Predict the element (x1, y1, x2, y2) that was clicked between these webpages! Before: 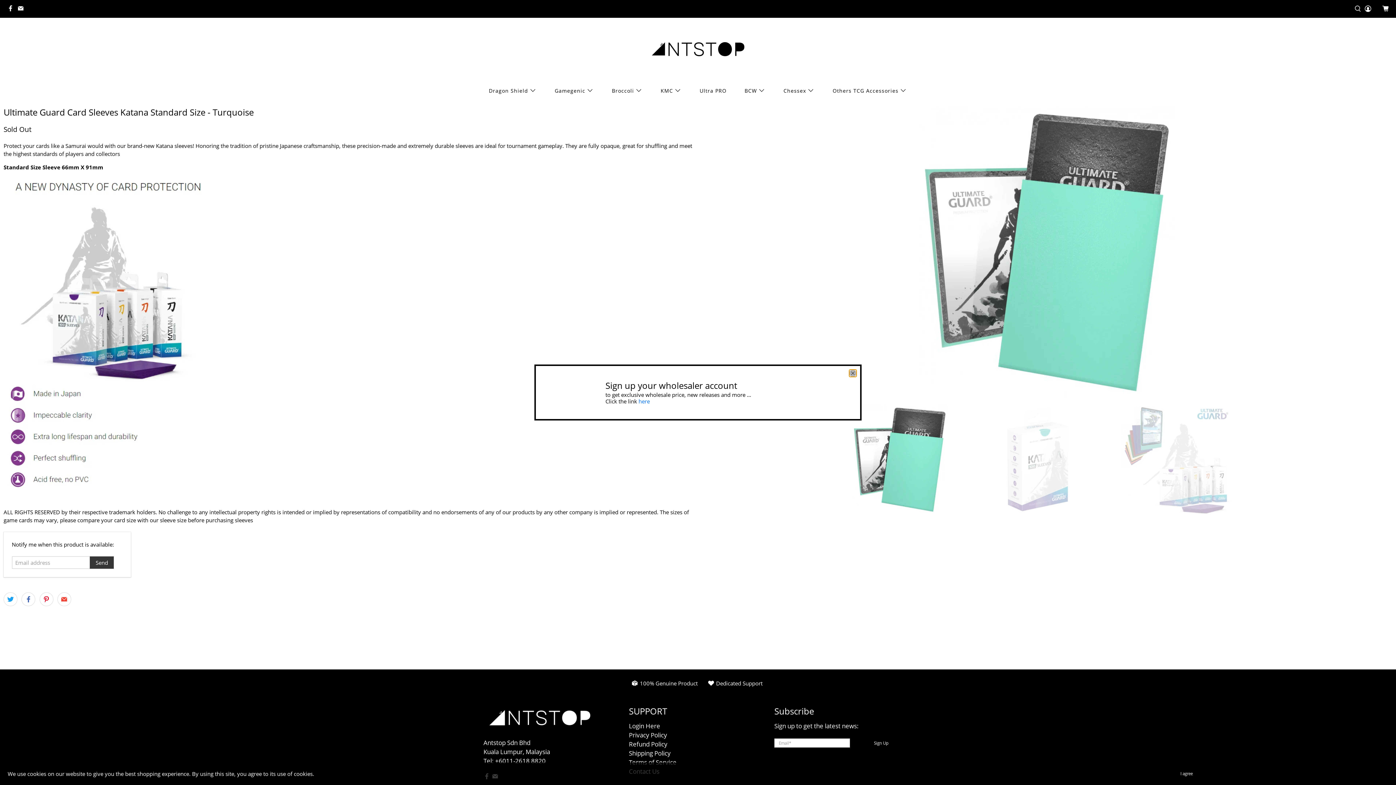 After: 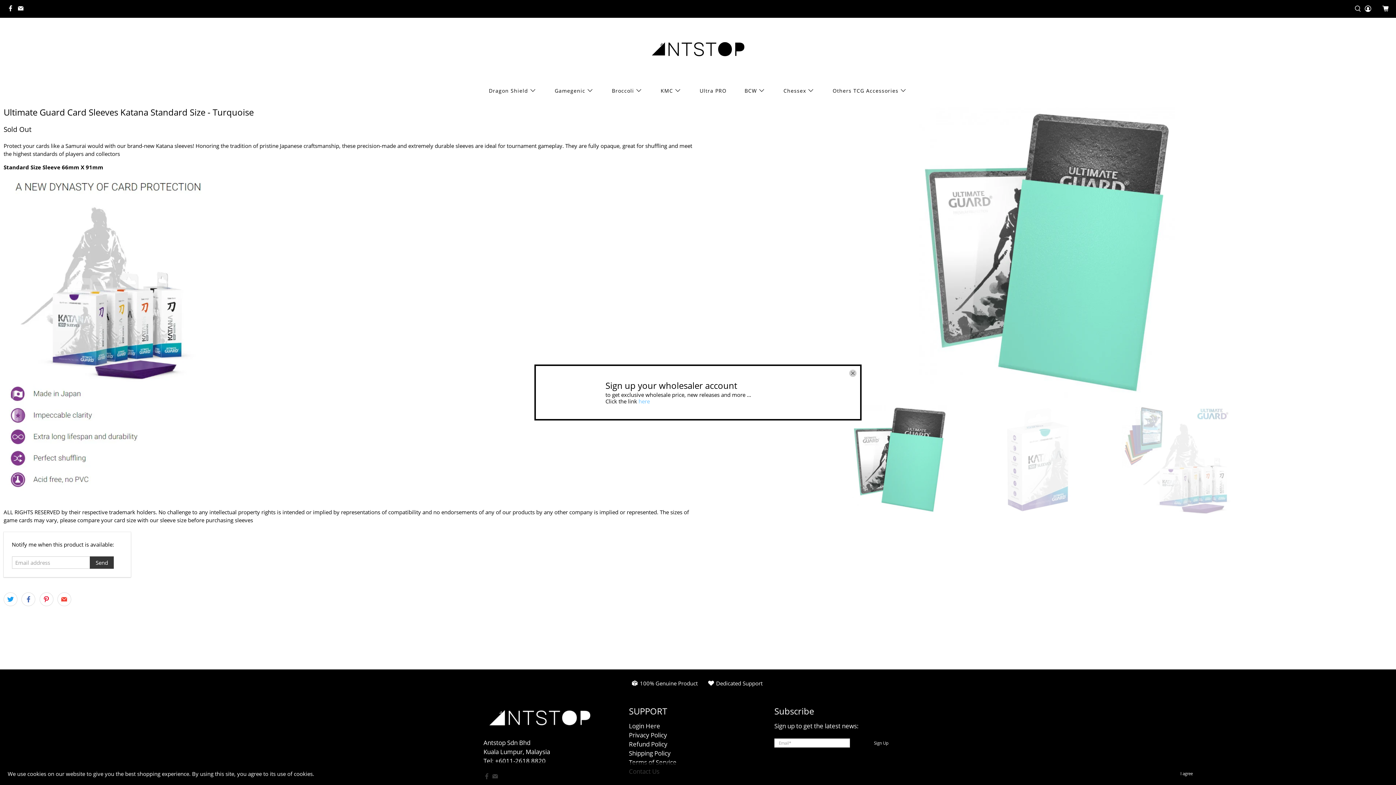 Action: label: here bbox: (638, 397, 650, 405)